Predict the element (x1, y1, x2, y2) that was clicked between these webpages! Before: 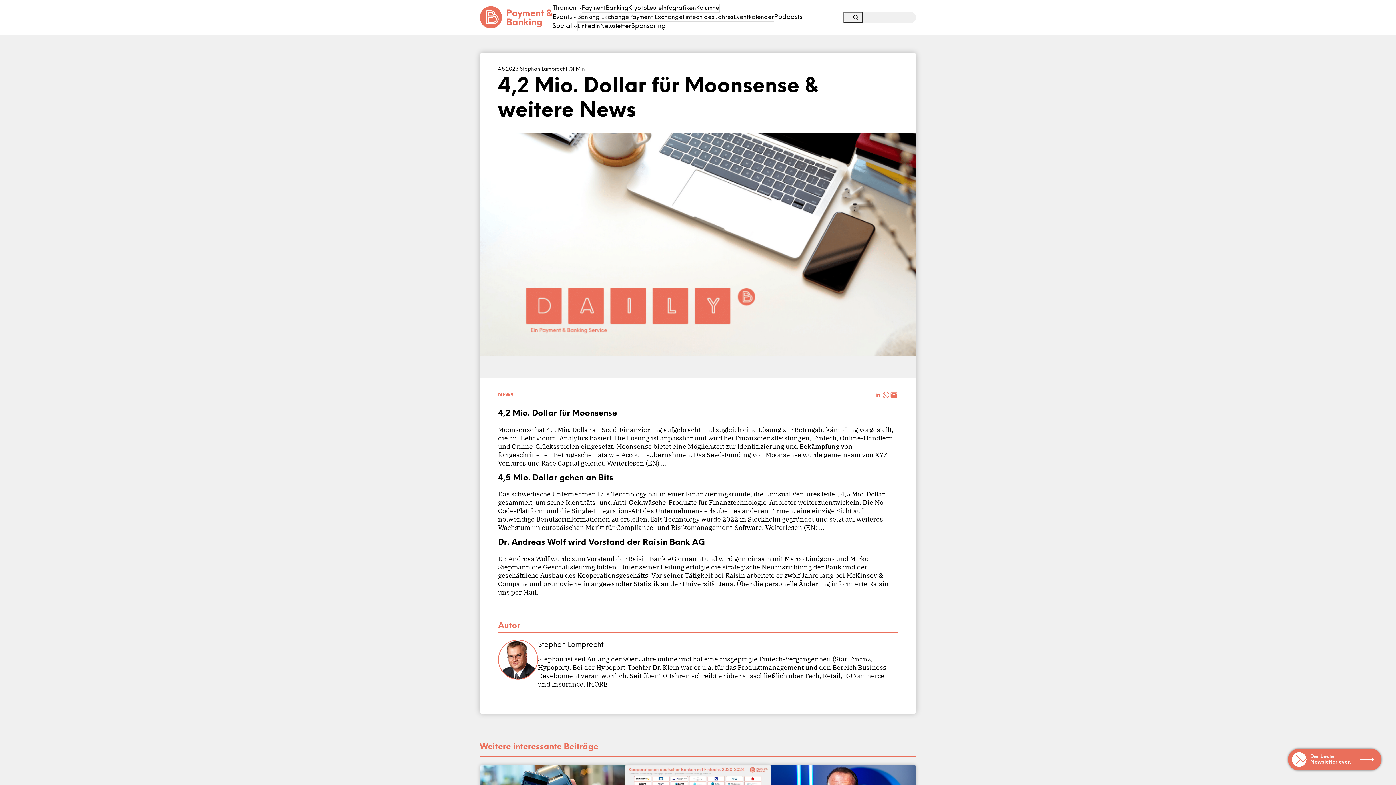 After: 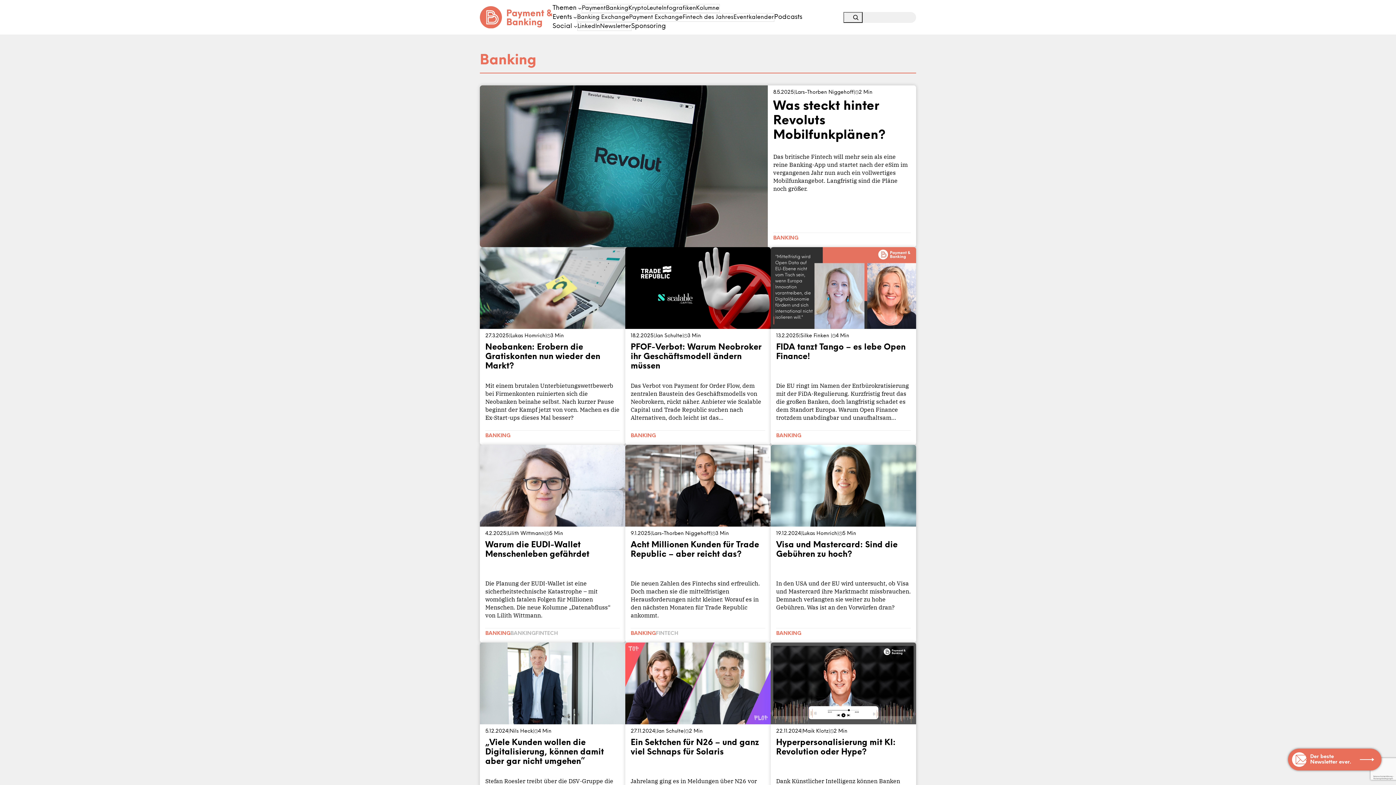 Action: label: Banking bbox: (606, 4, 628, 12)